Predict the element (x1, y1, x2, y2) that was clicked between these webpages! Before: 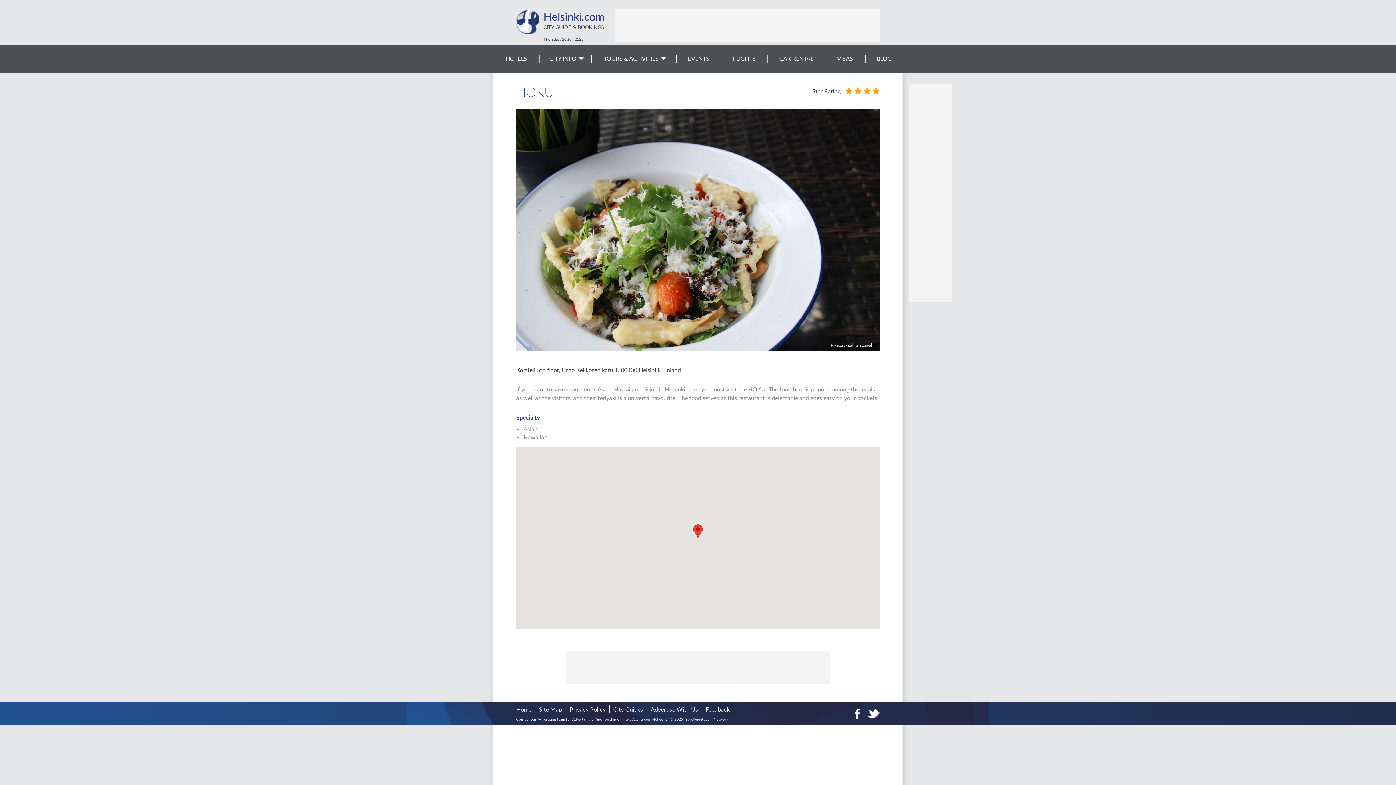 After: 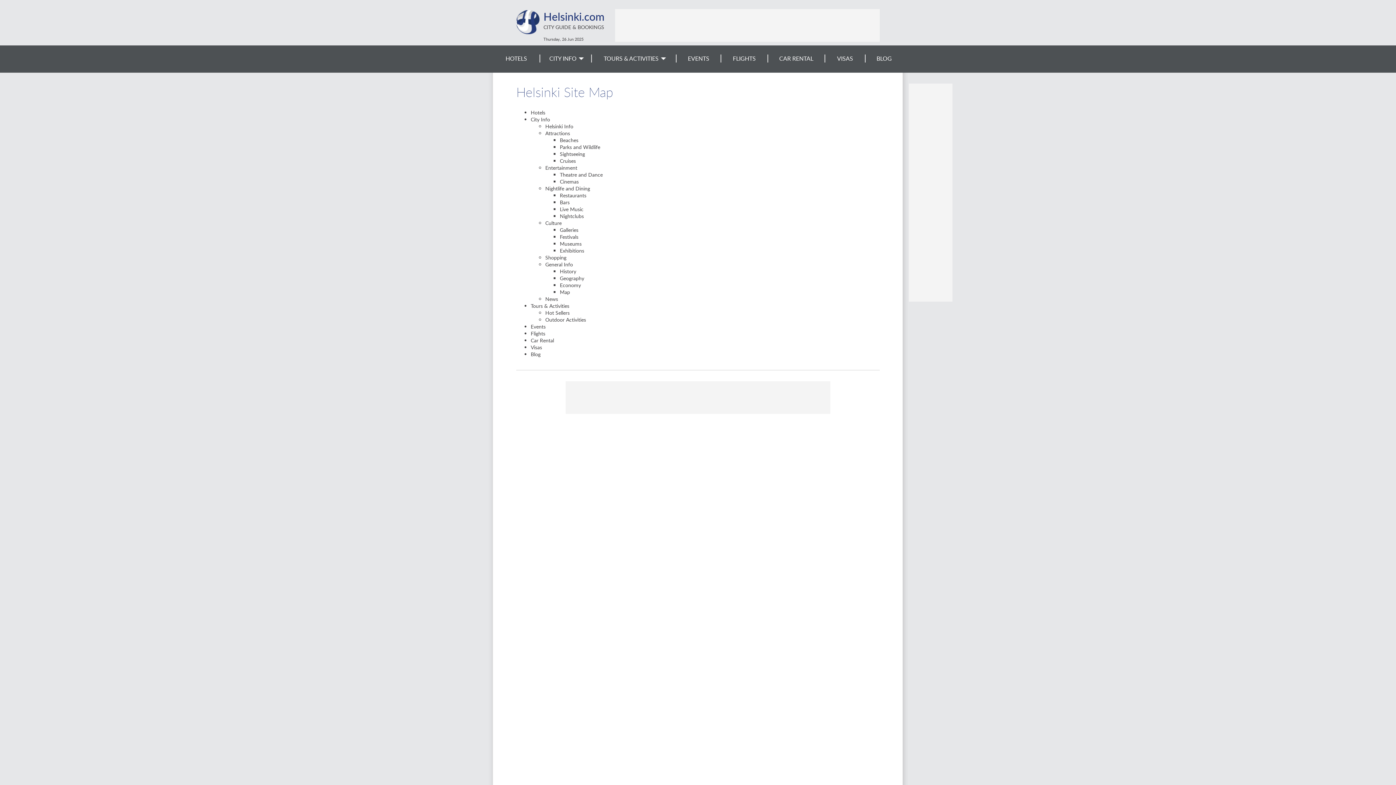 Action: bbox: (535, 705, 566, 713) label: Site Map